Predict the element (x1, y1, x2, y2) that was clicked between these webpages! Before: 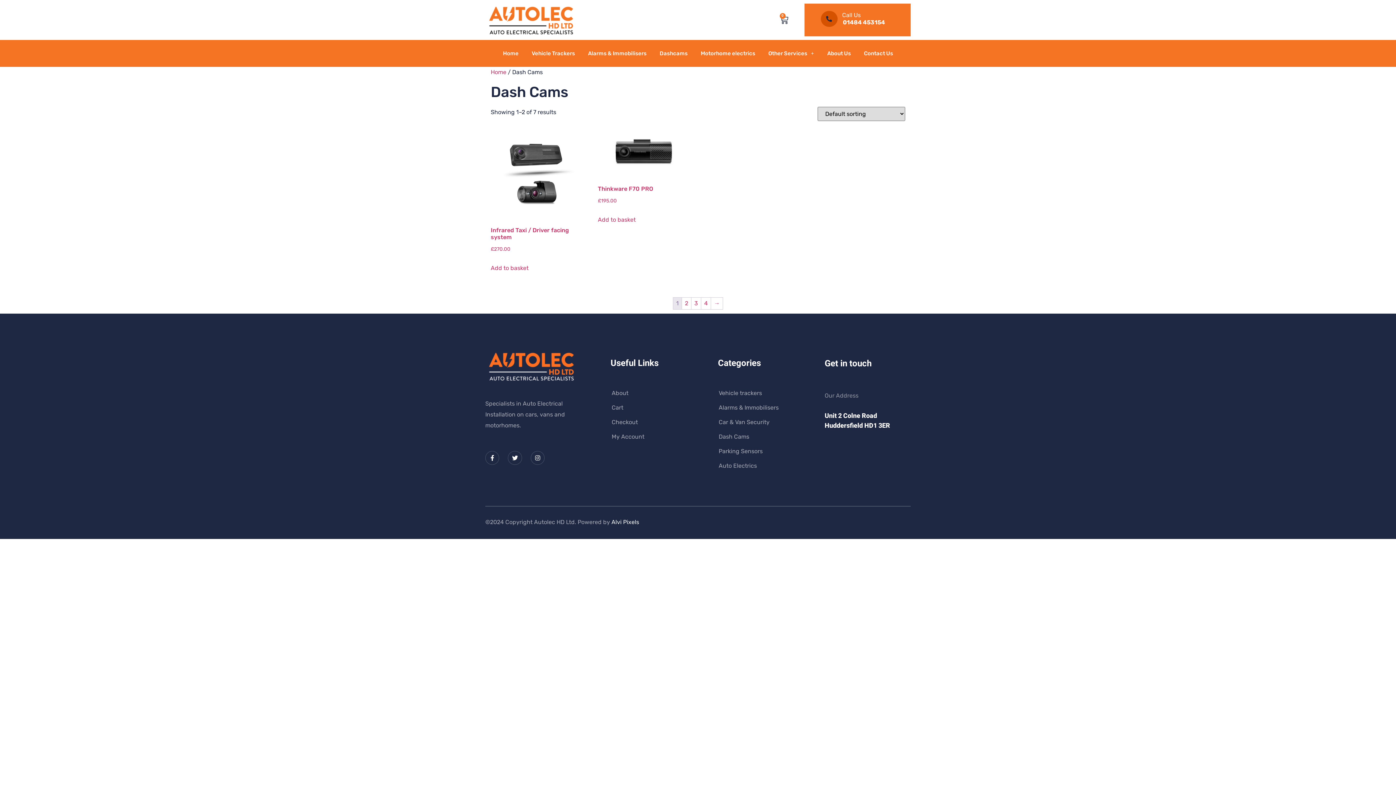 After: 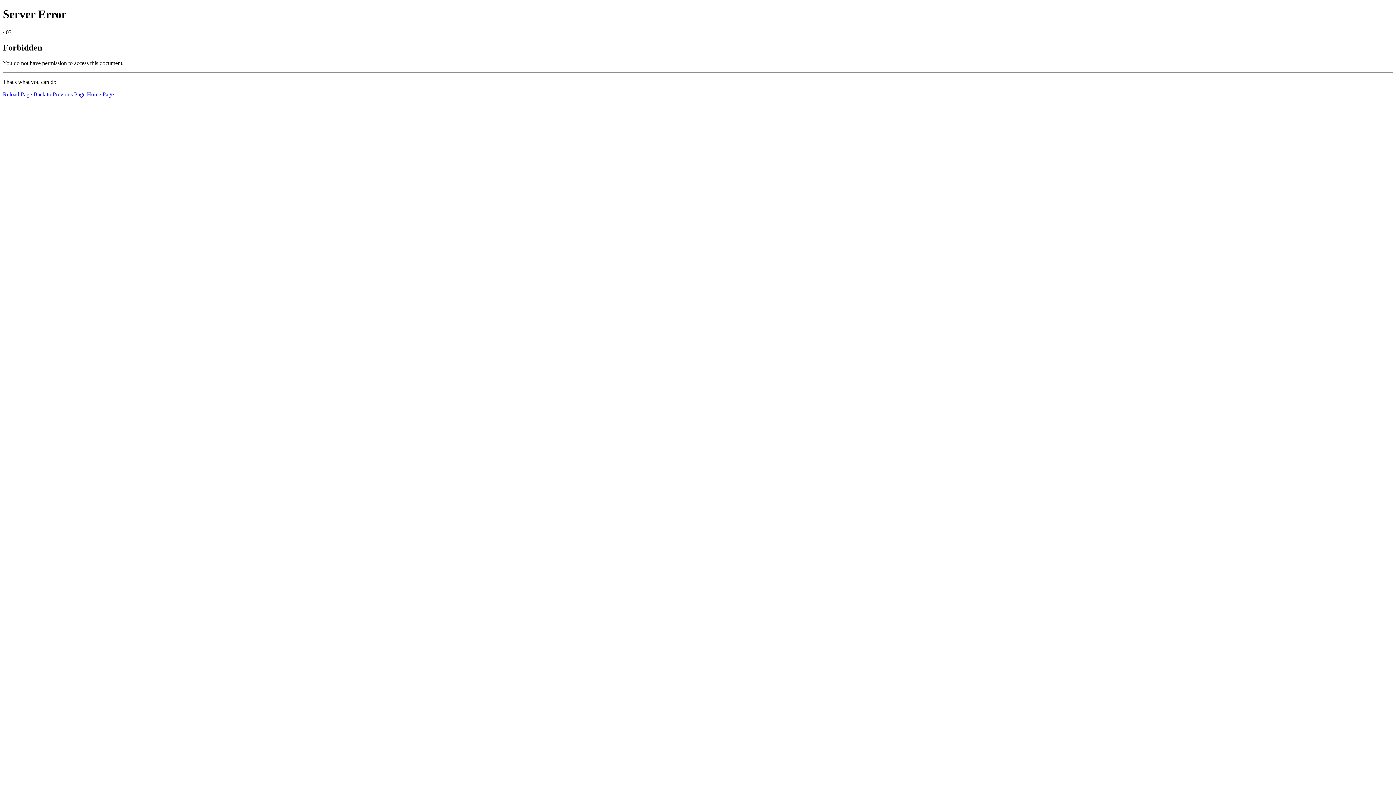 Action: bbox: (611, 518, 639, 525) label: Alvi Pixels